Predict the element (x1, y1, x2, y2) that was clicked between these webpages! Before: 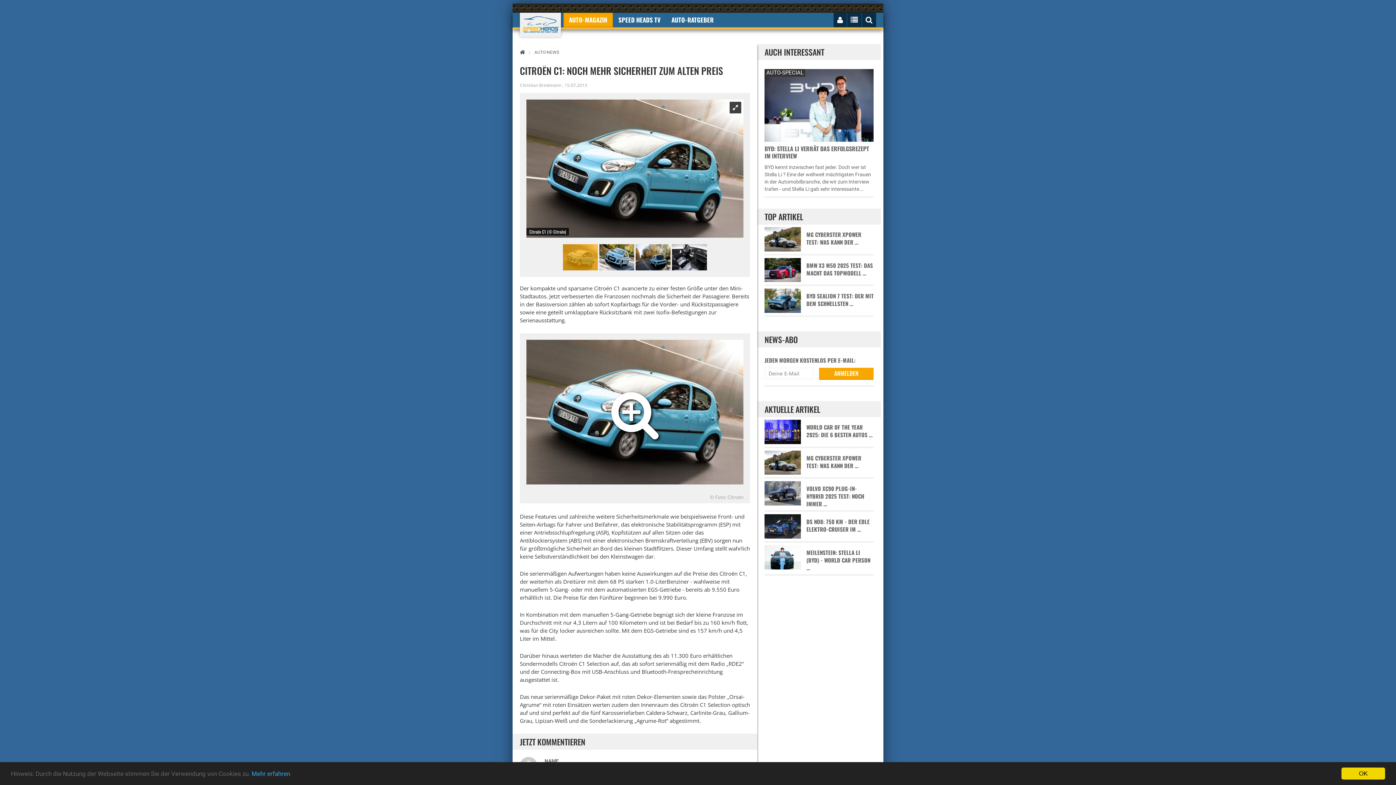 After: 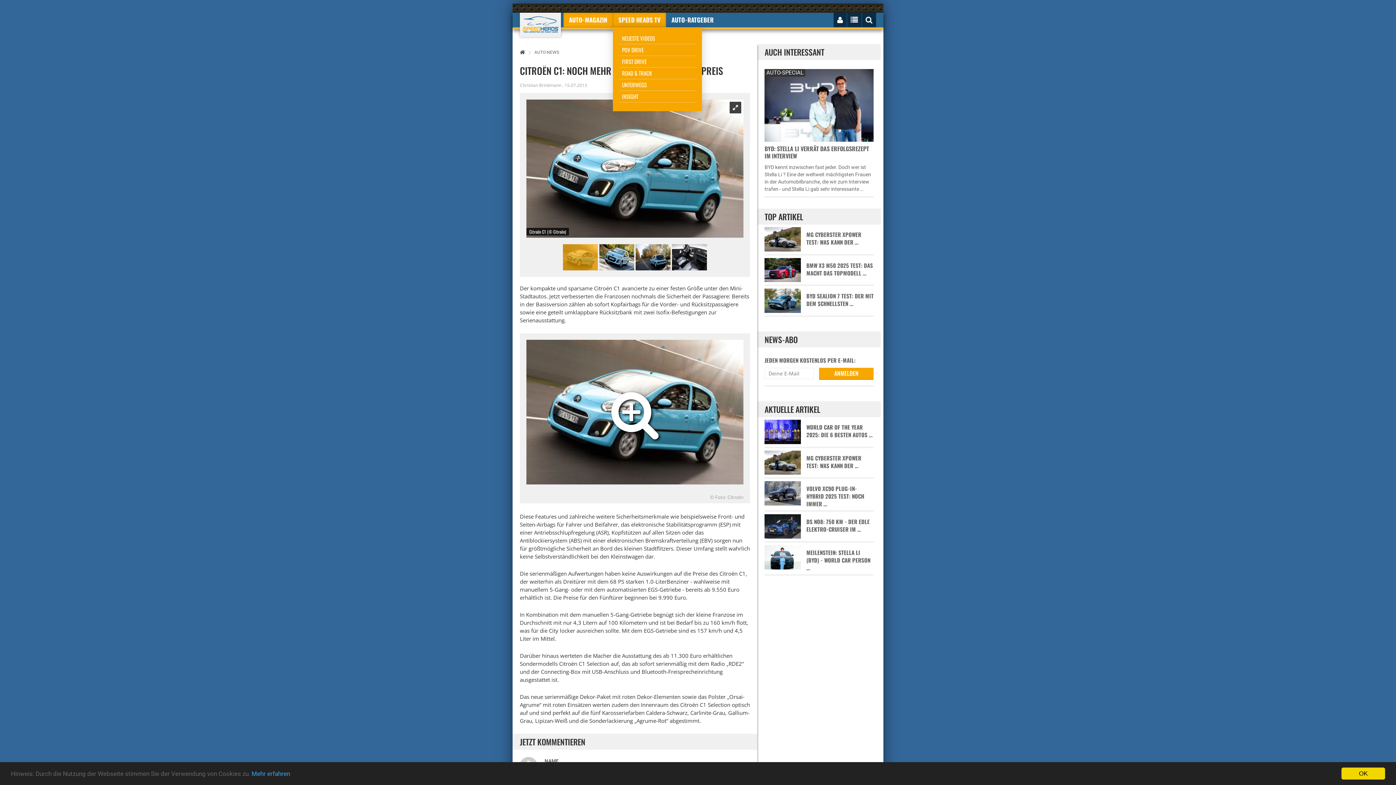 Action: label: SPEED HEADS TV bbox: (613, 12, 666, 27)